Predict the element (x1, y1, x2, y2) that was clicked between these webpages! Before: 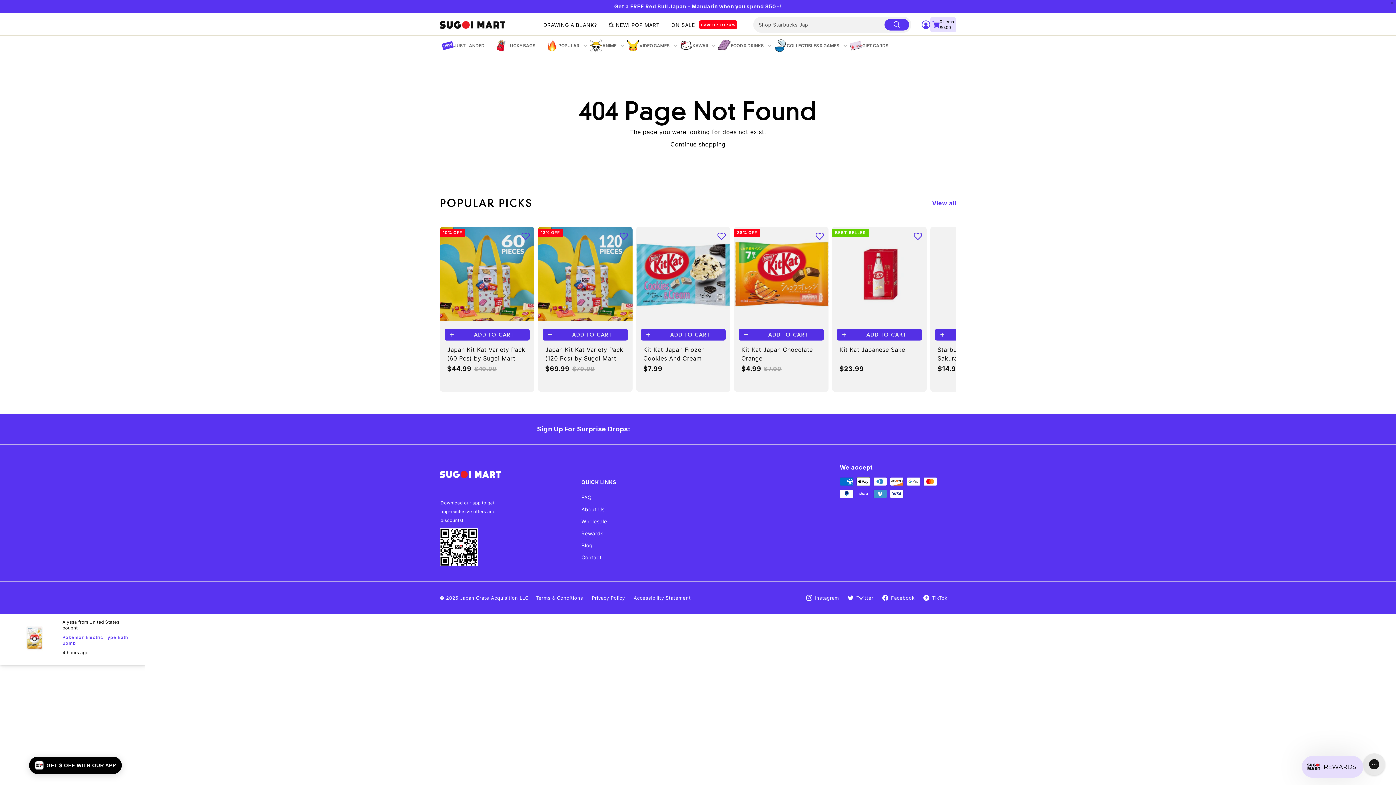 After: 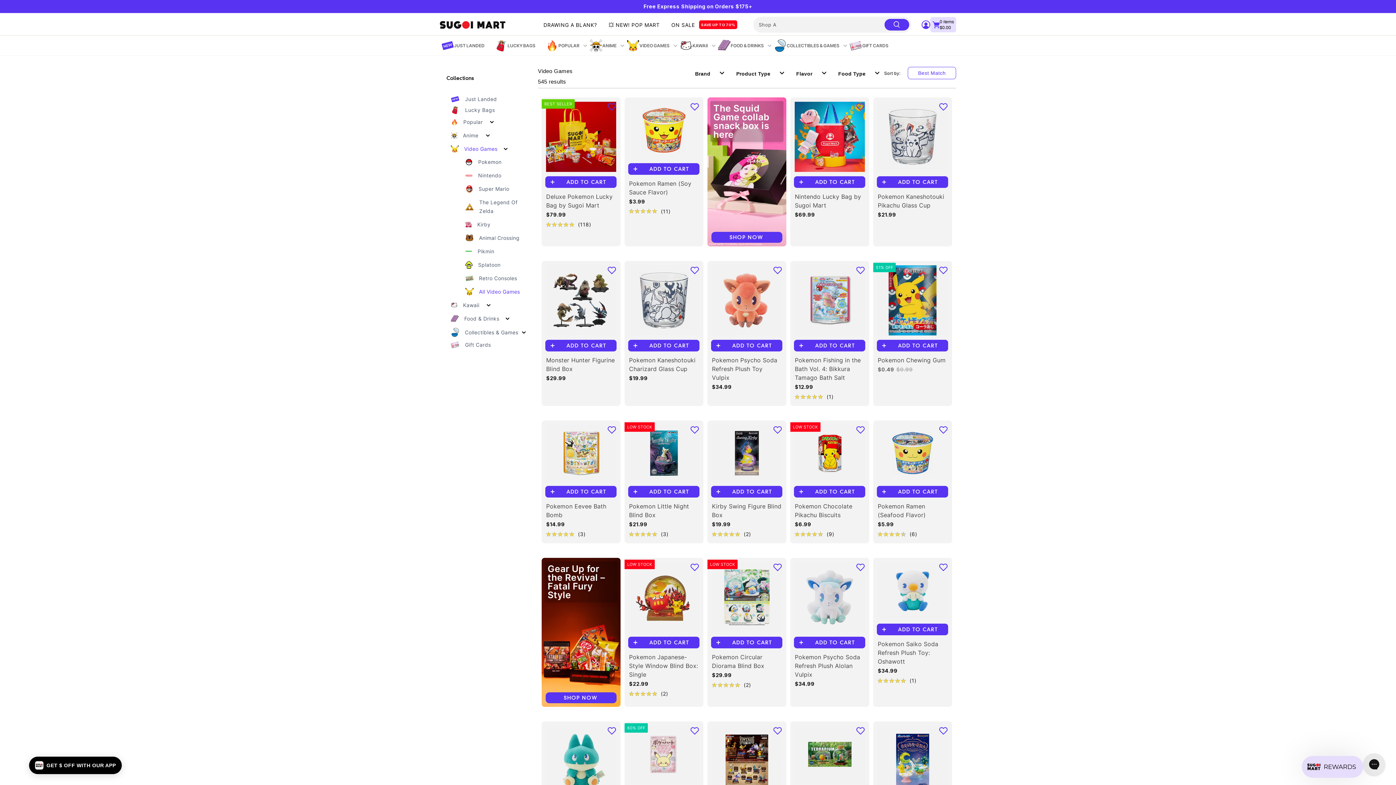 Action: bbox: (625, 37, 678, 53) label: Video Games